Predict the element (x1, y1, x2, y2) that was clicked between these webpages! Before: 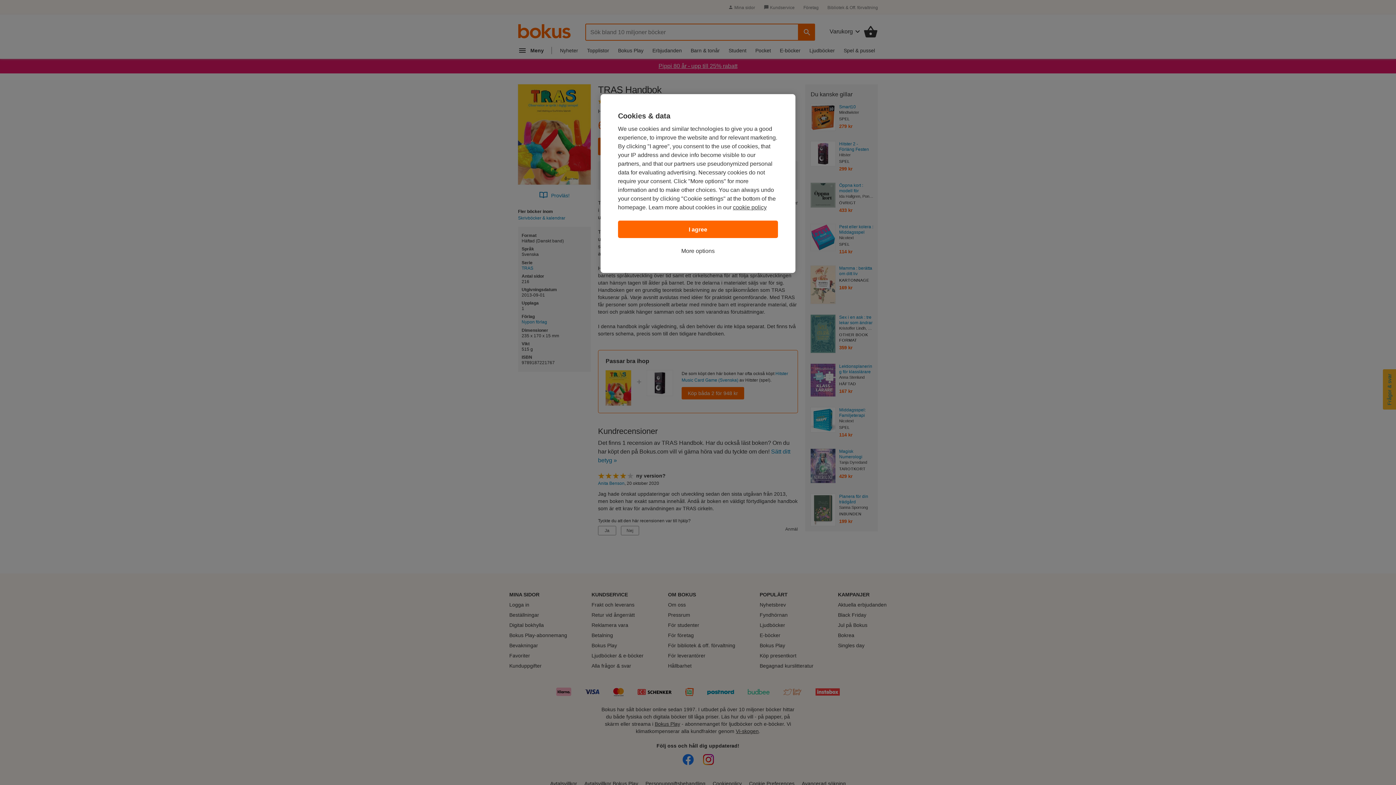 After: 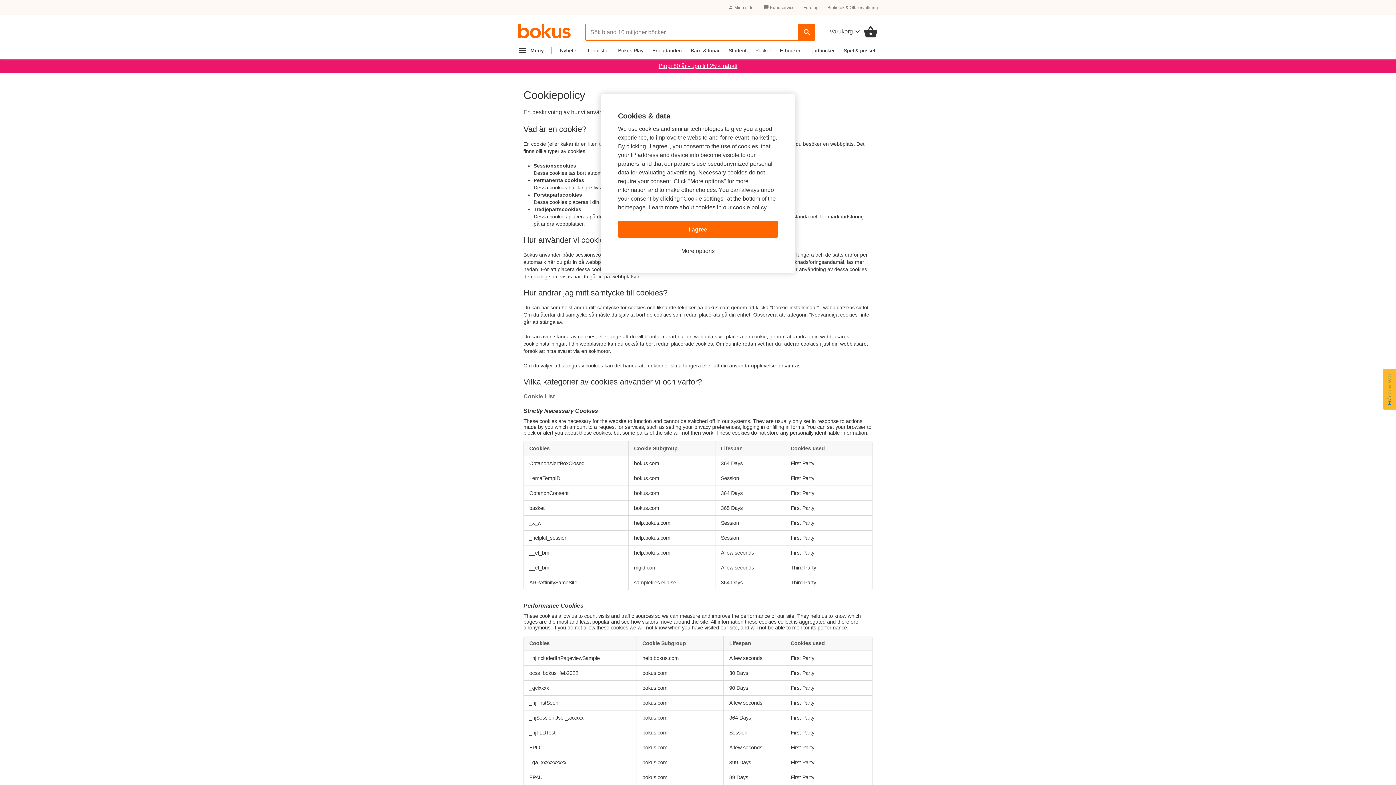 Action: label: cookie policy bbox: (733, 204, 766, 210)